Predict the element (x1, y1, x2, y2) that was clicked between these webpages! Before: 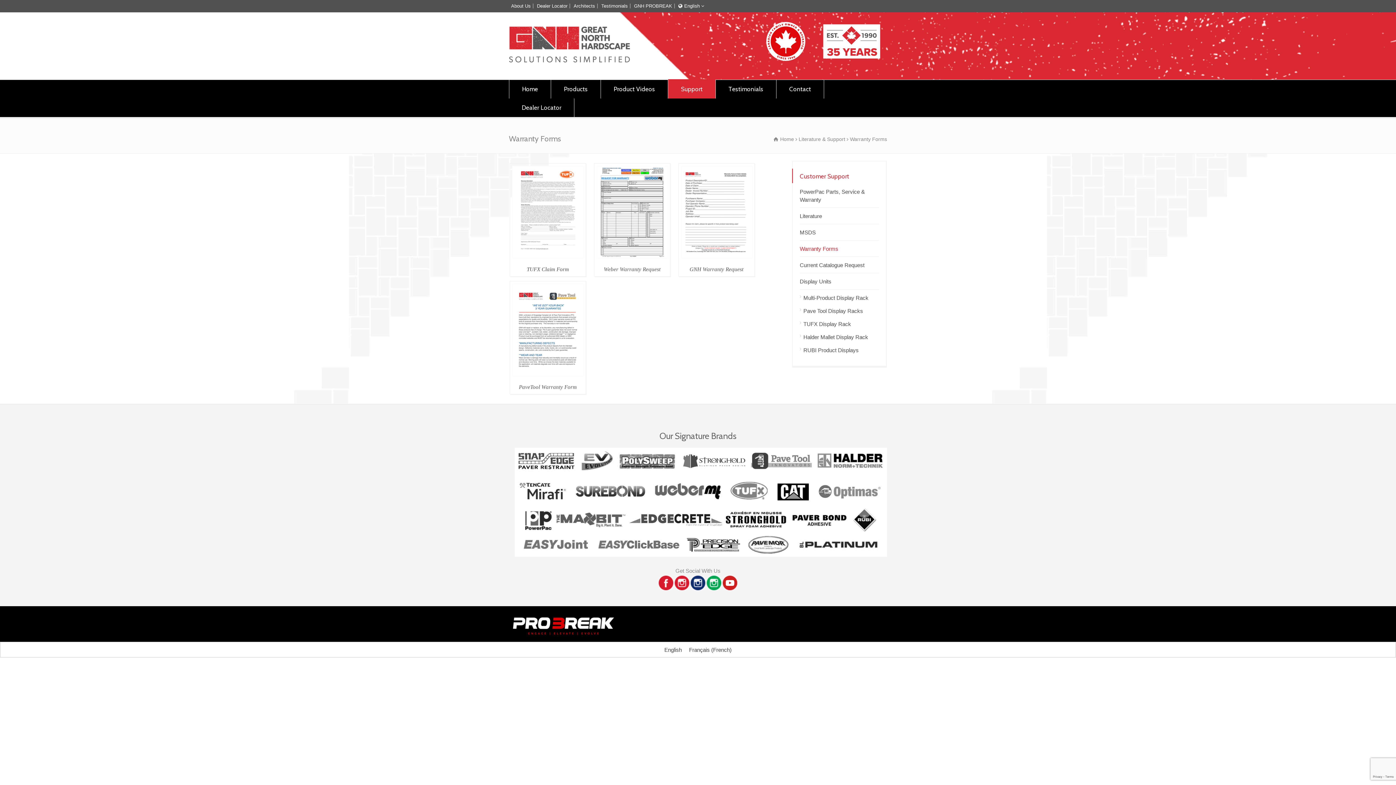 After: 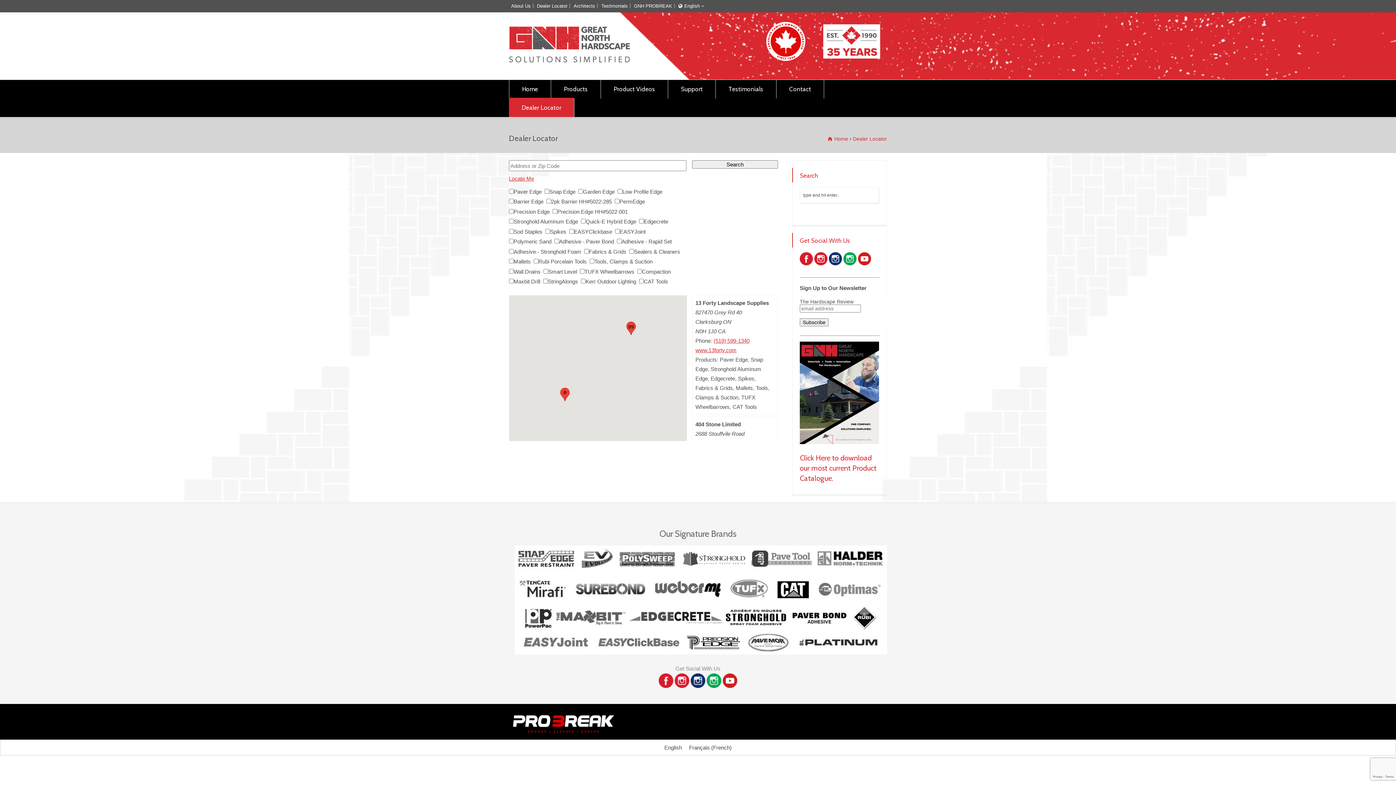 Action: bbox: (509, 98, 574, 117) label: Dealer Locator